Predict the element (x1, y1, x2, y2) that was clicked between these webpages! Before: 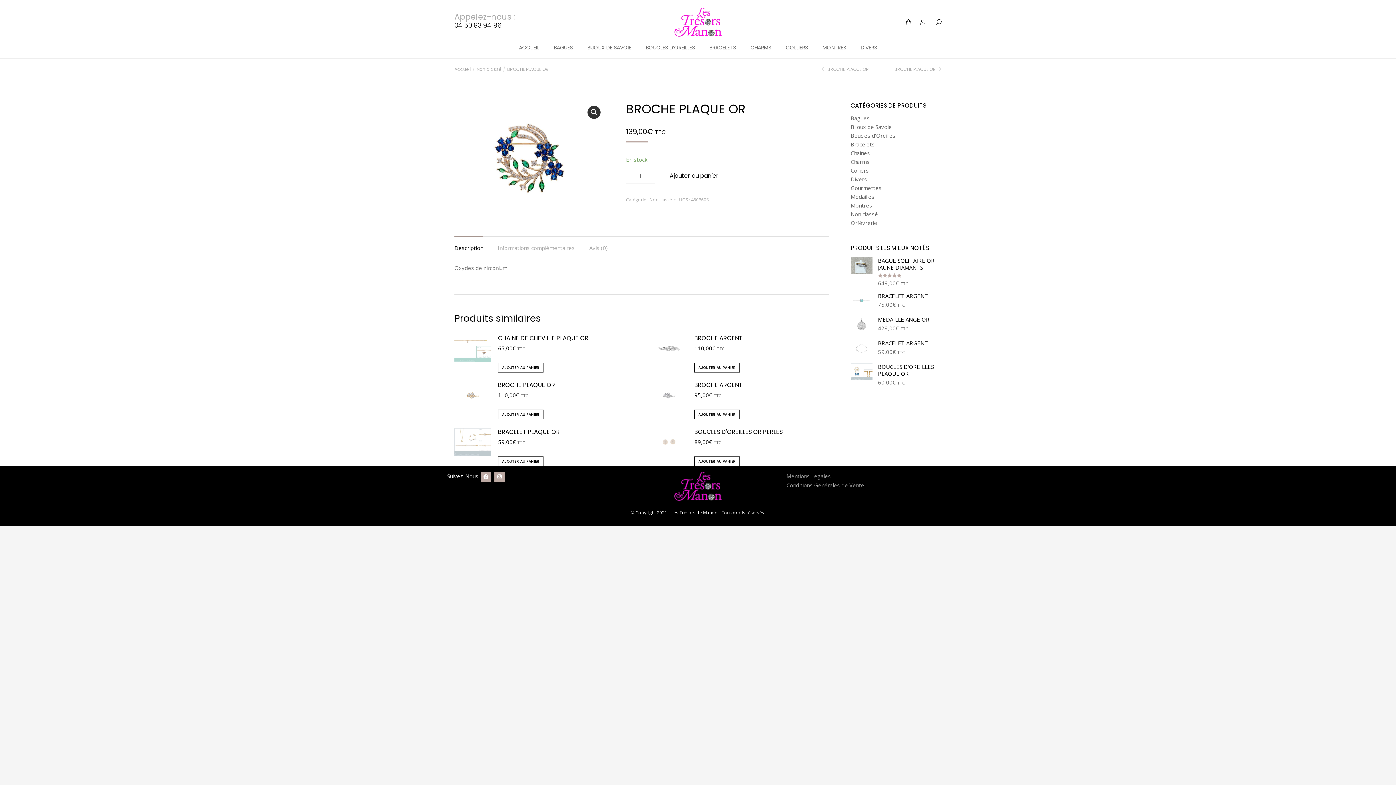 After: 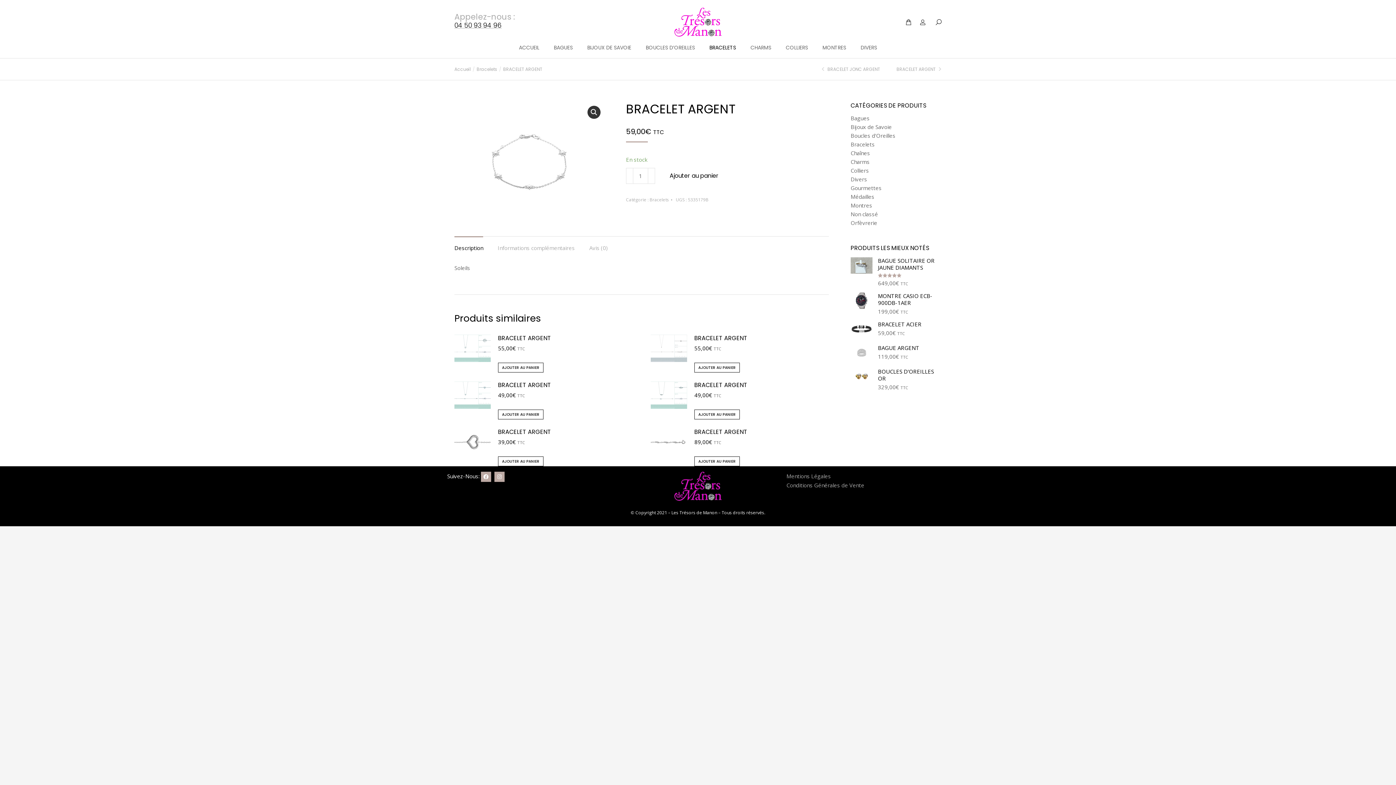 Action: bbox: (878, 340, 941, 347) label: BRACELET ARGENT